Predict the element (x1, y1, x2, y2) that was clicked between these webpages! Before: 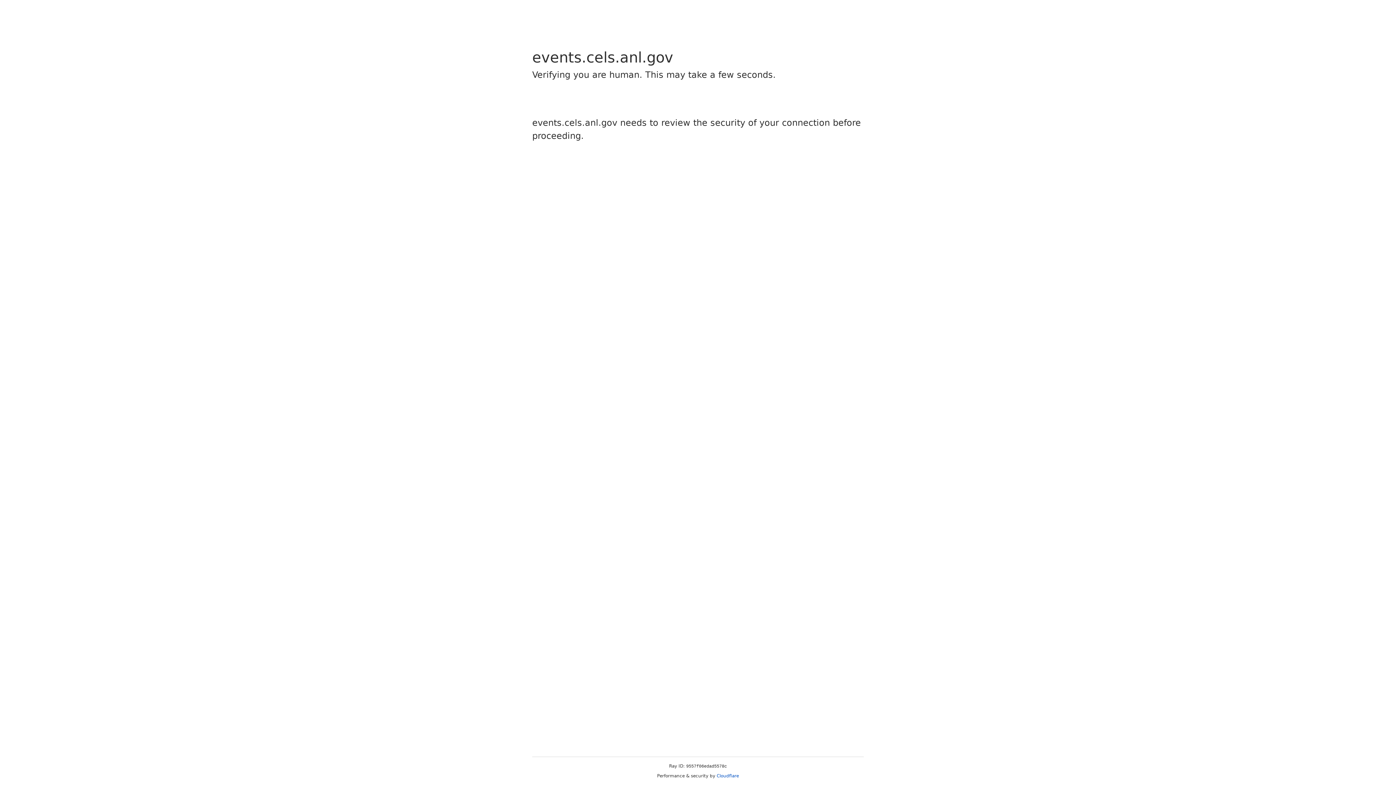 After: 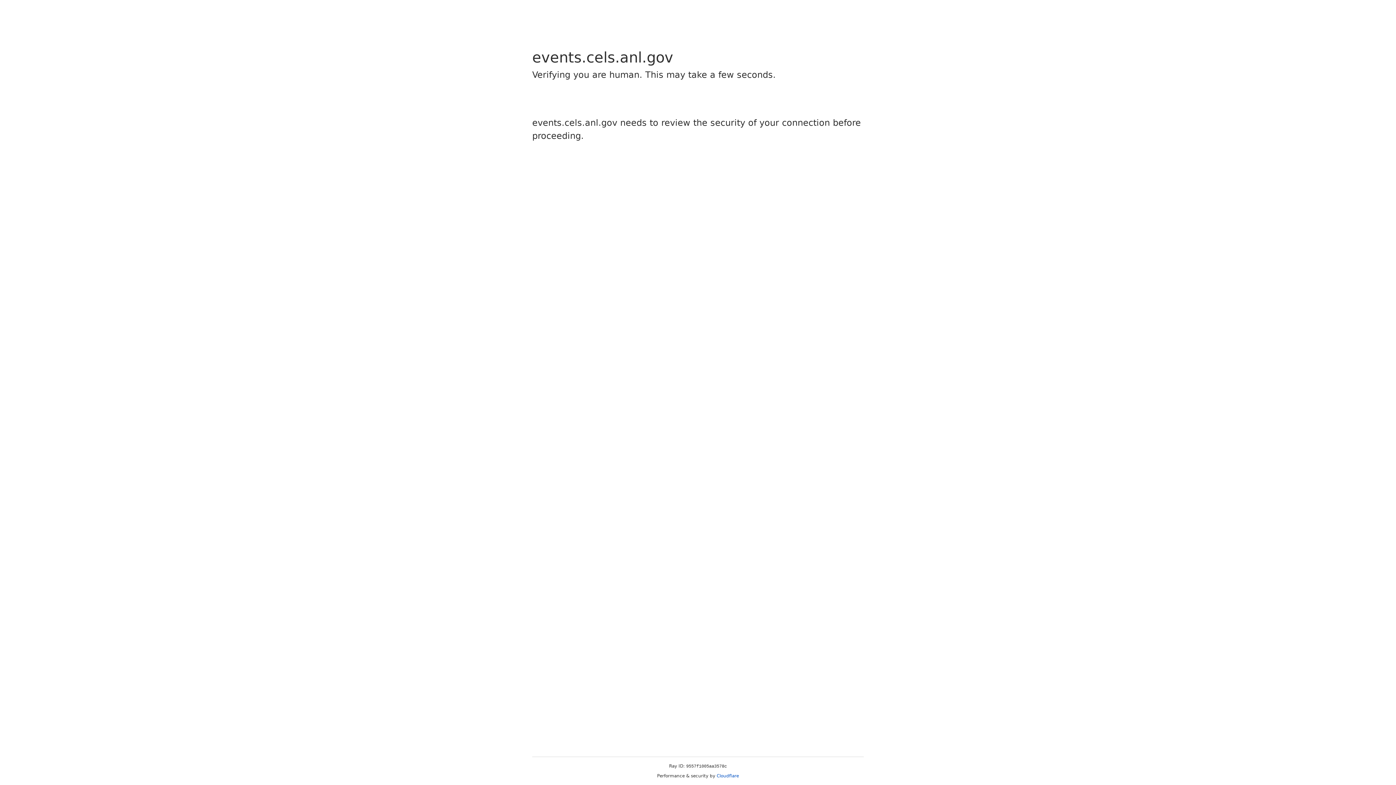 Action: bbox: (716, 773, 739, 778) label: Cloudflare